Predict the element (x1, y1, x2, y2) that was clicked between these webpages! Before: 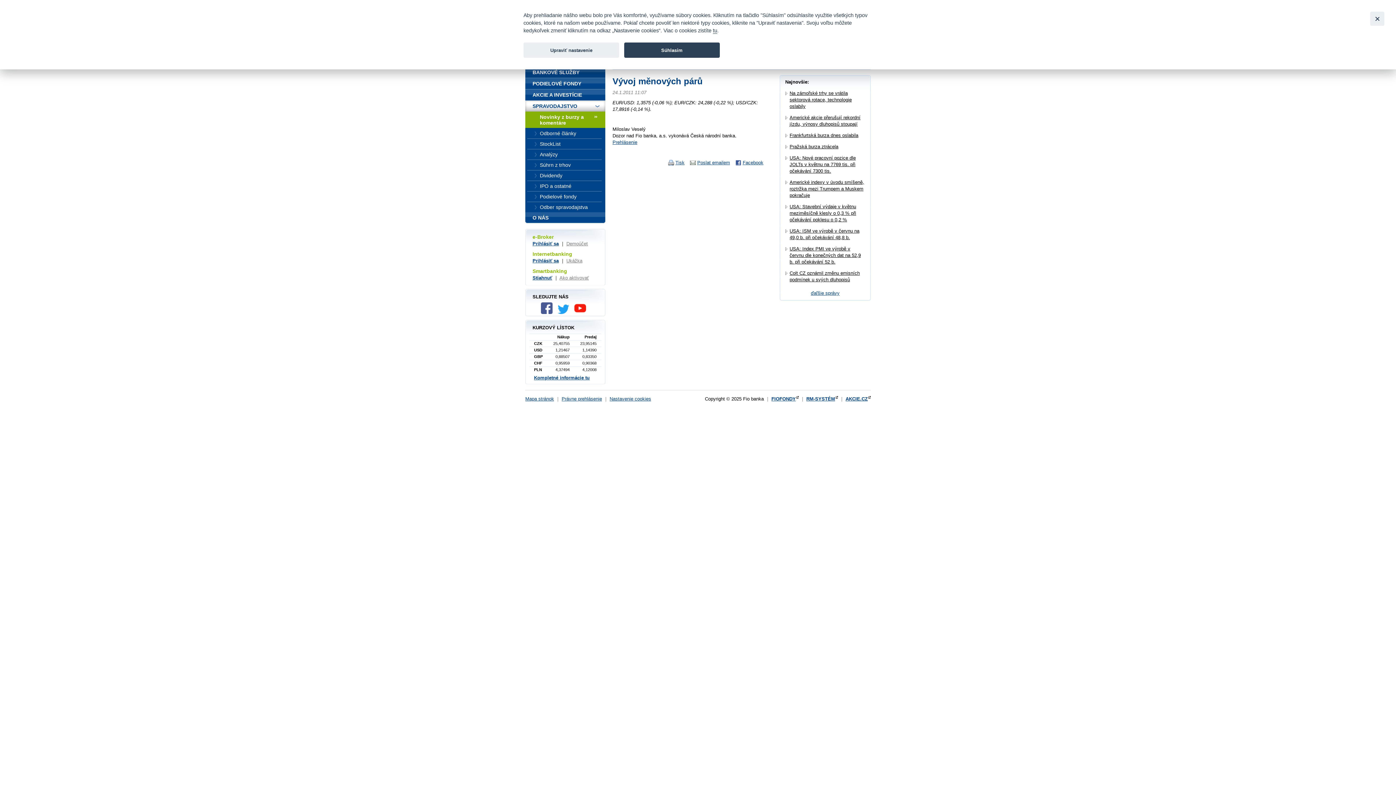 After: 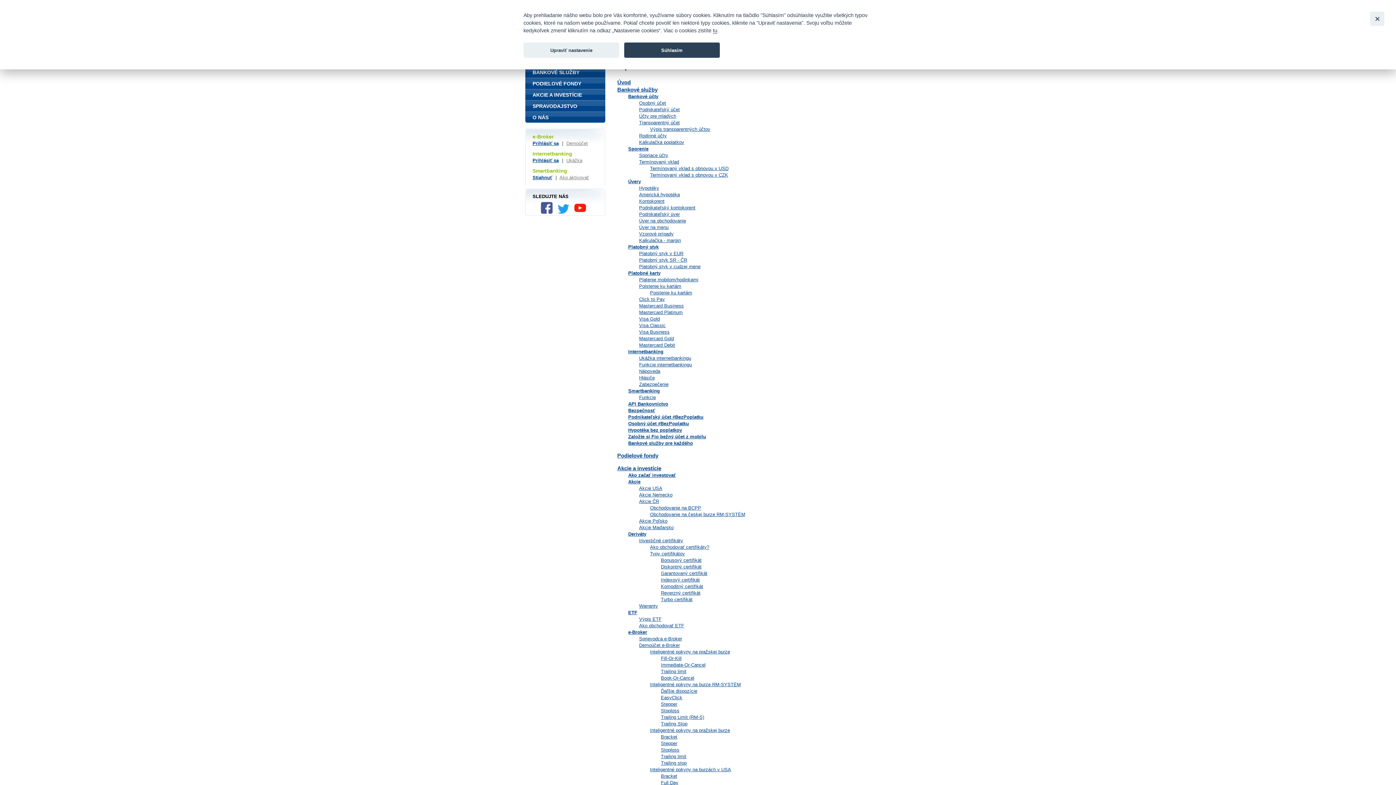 Action: bbox: (525, 396, 554, 401) label: Mapa stránok